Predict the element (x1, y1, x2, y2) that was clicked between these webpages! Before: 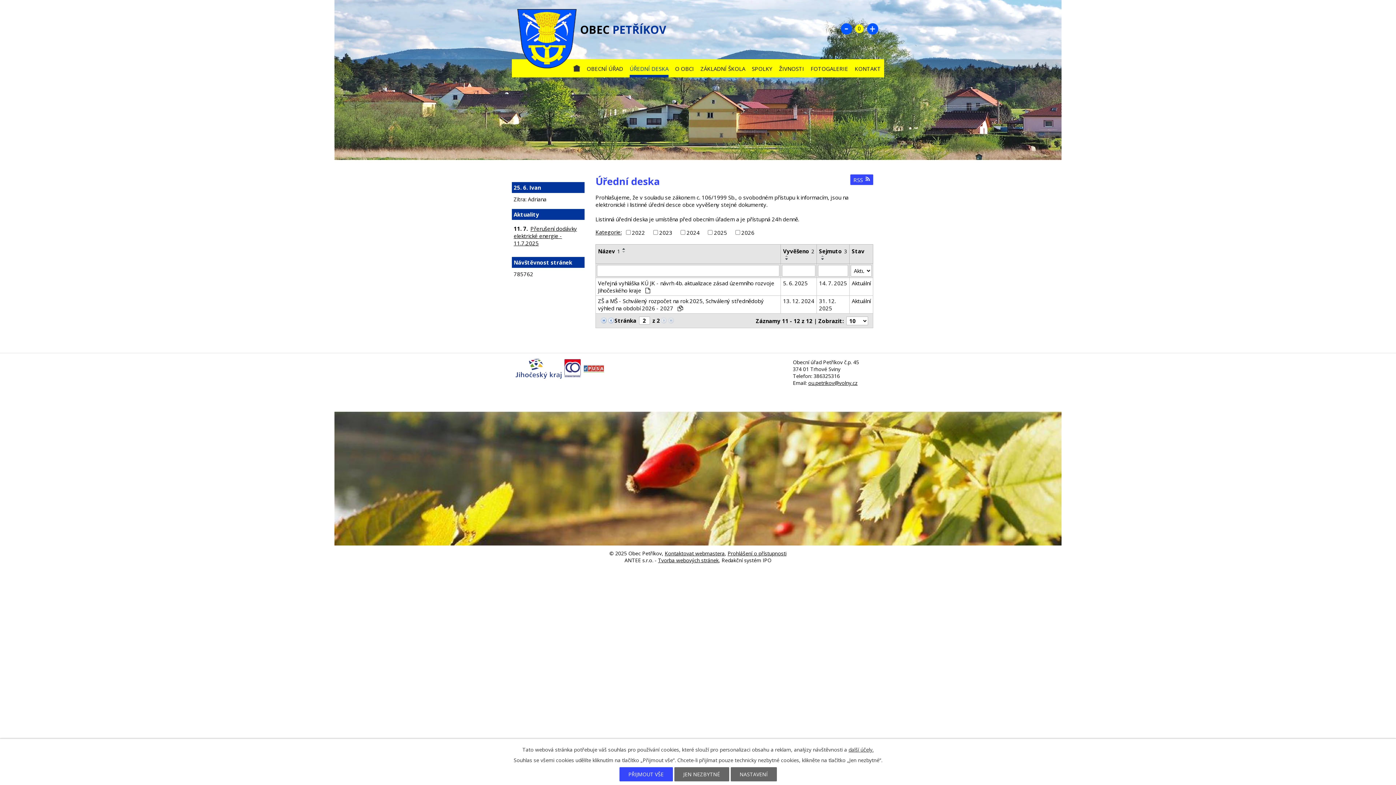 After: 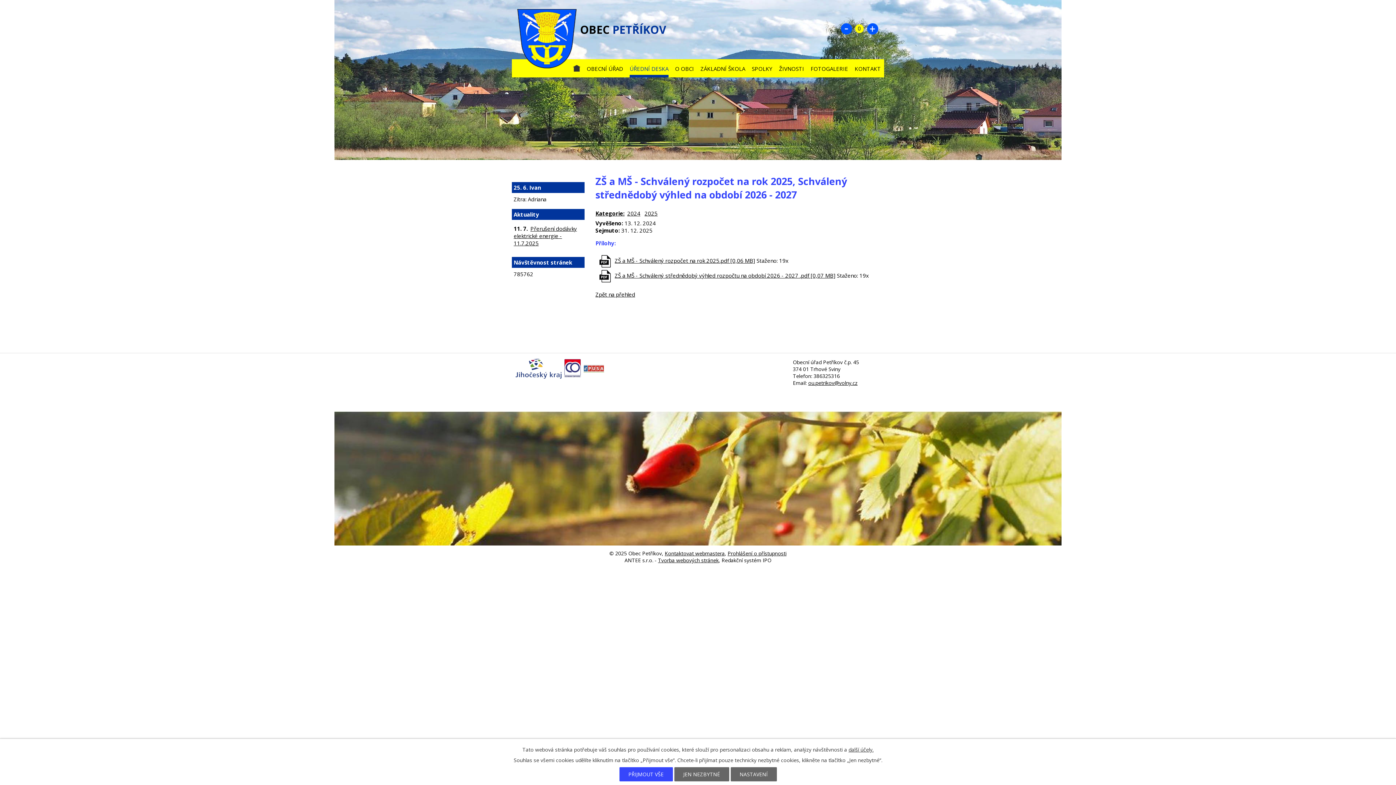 Action: label: Aktuální bbox: (852, 297, 870, 304)